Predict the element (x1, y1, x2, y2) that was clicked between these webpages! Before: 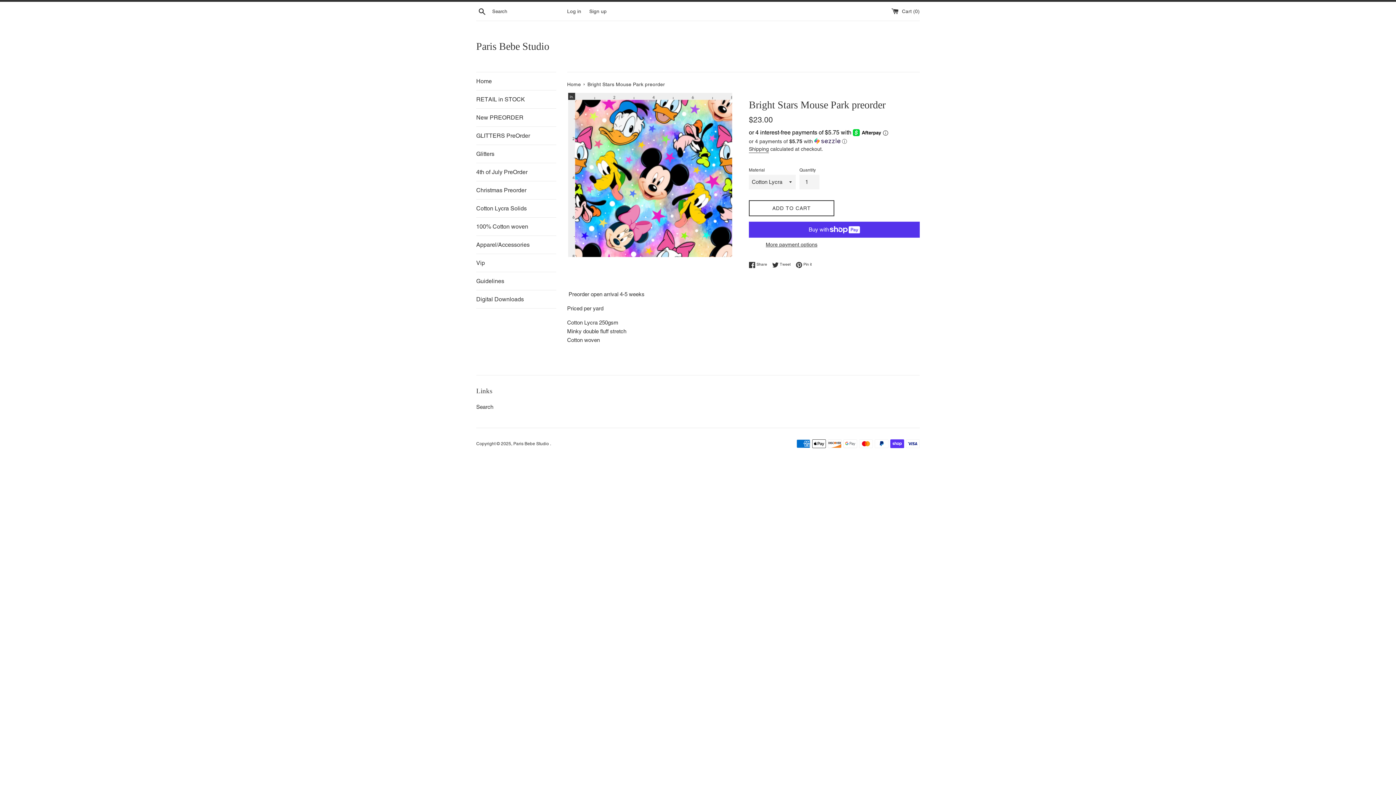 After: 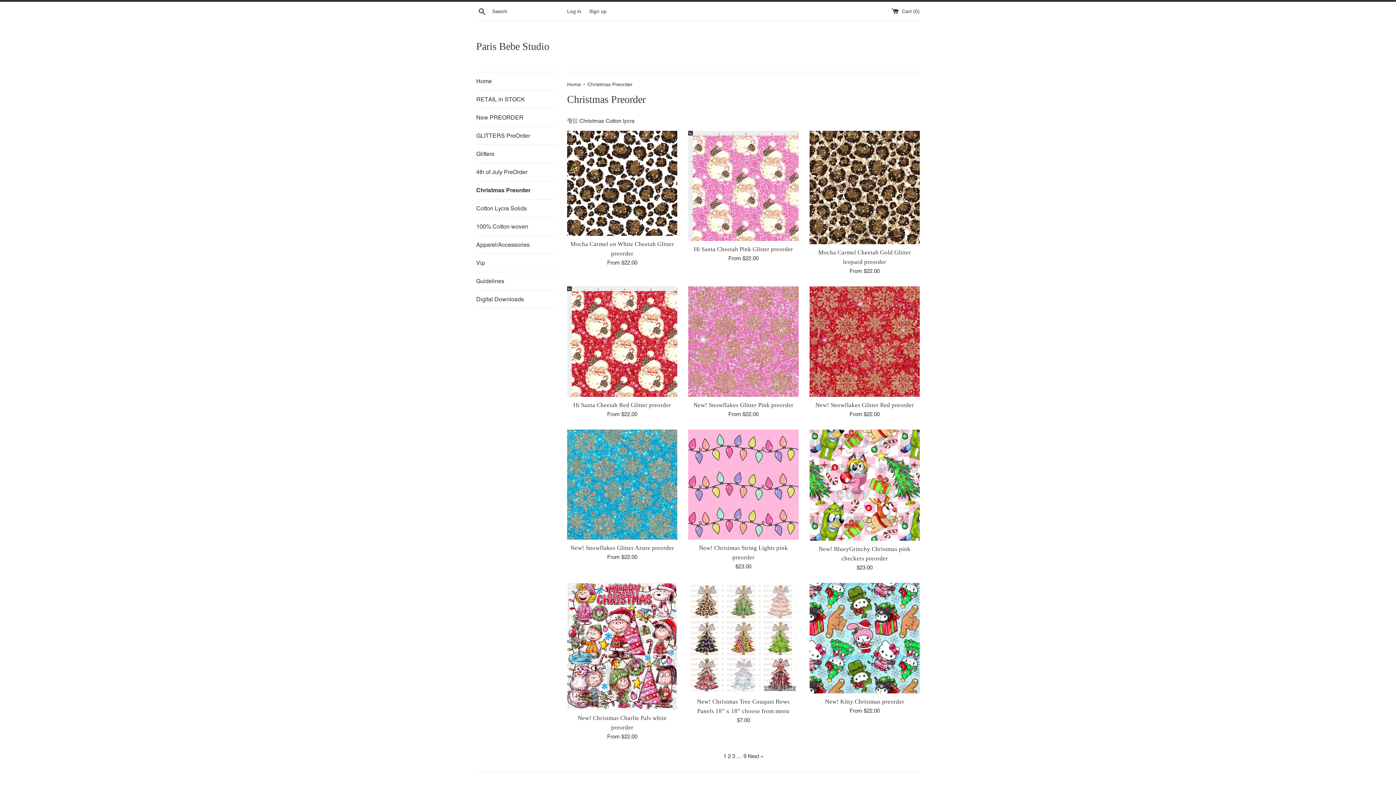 Action: label: Christmas Preorder bbox: (476, 181, 556, 199)